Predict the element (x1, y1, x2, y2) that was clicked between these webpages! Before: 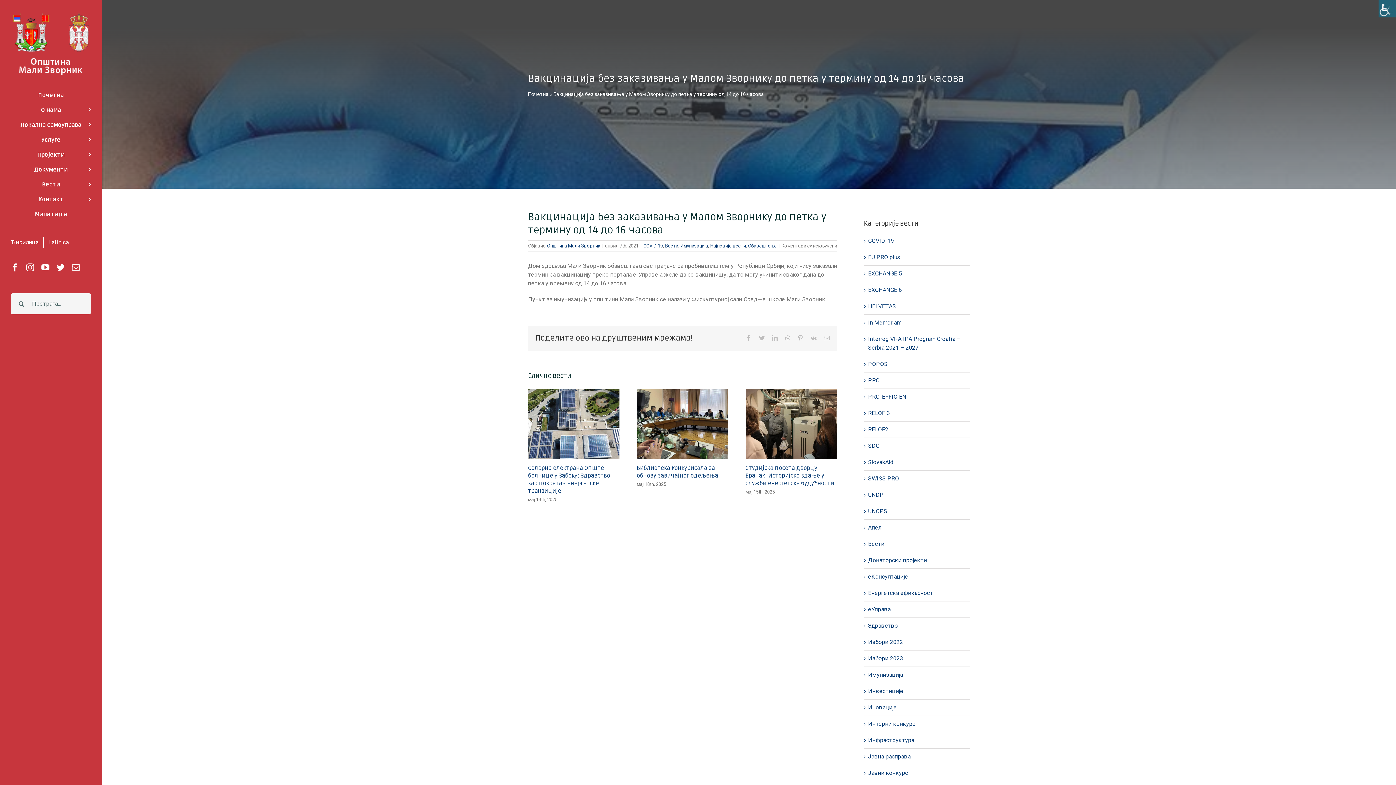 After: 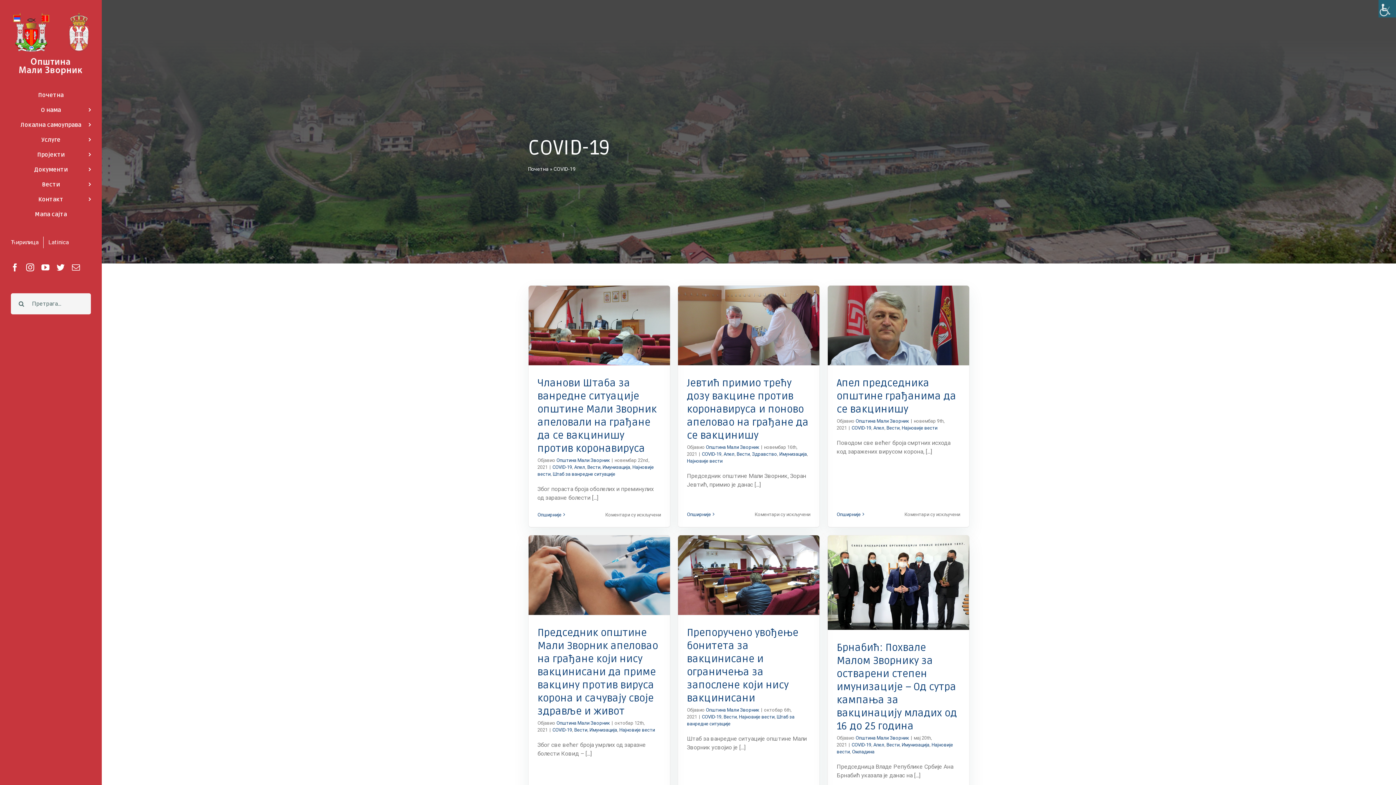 Action: label: COVID-19 bbox: (643, 243, 663, 248)